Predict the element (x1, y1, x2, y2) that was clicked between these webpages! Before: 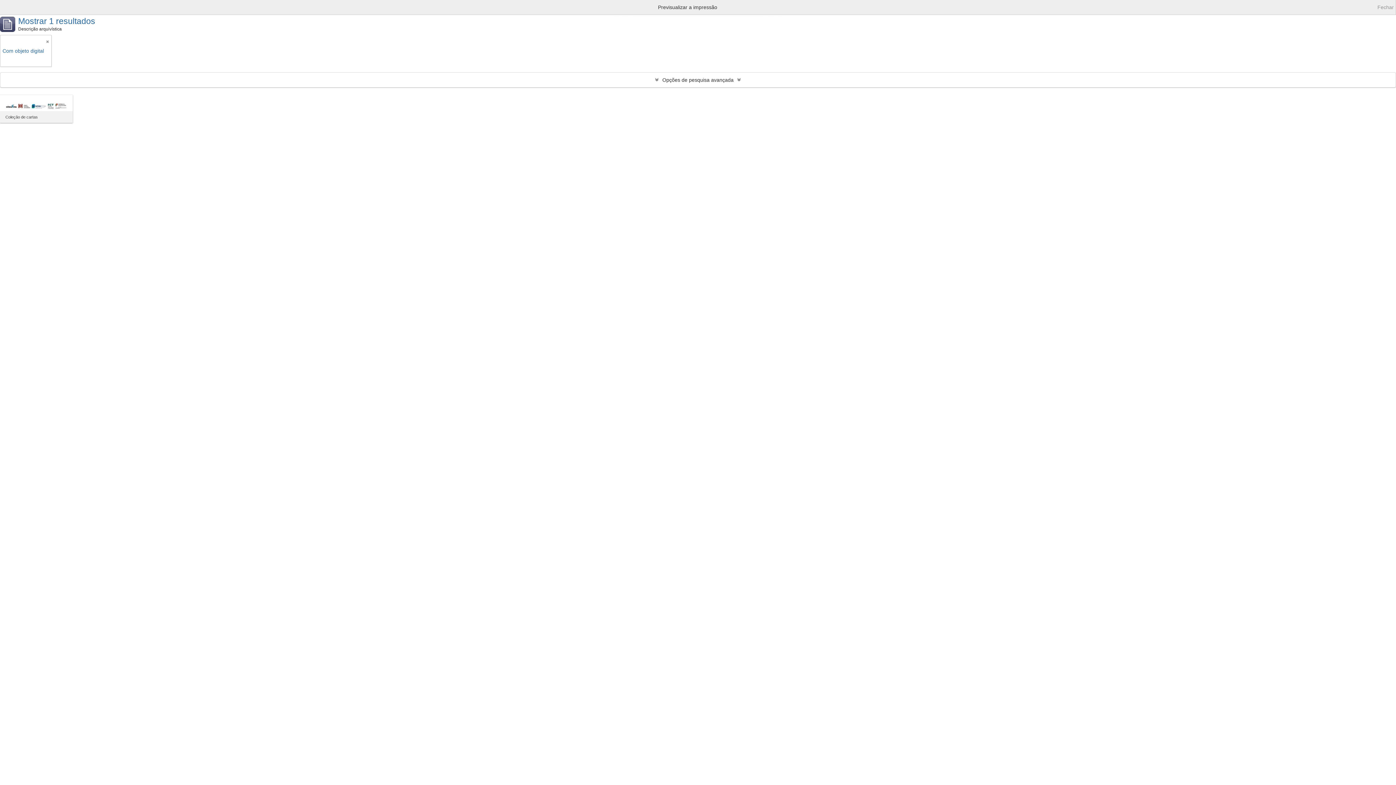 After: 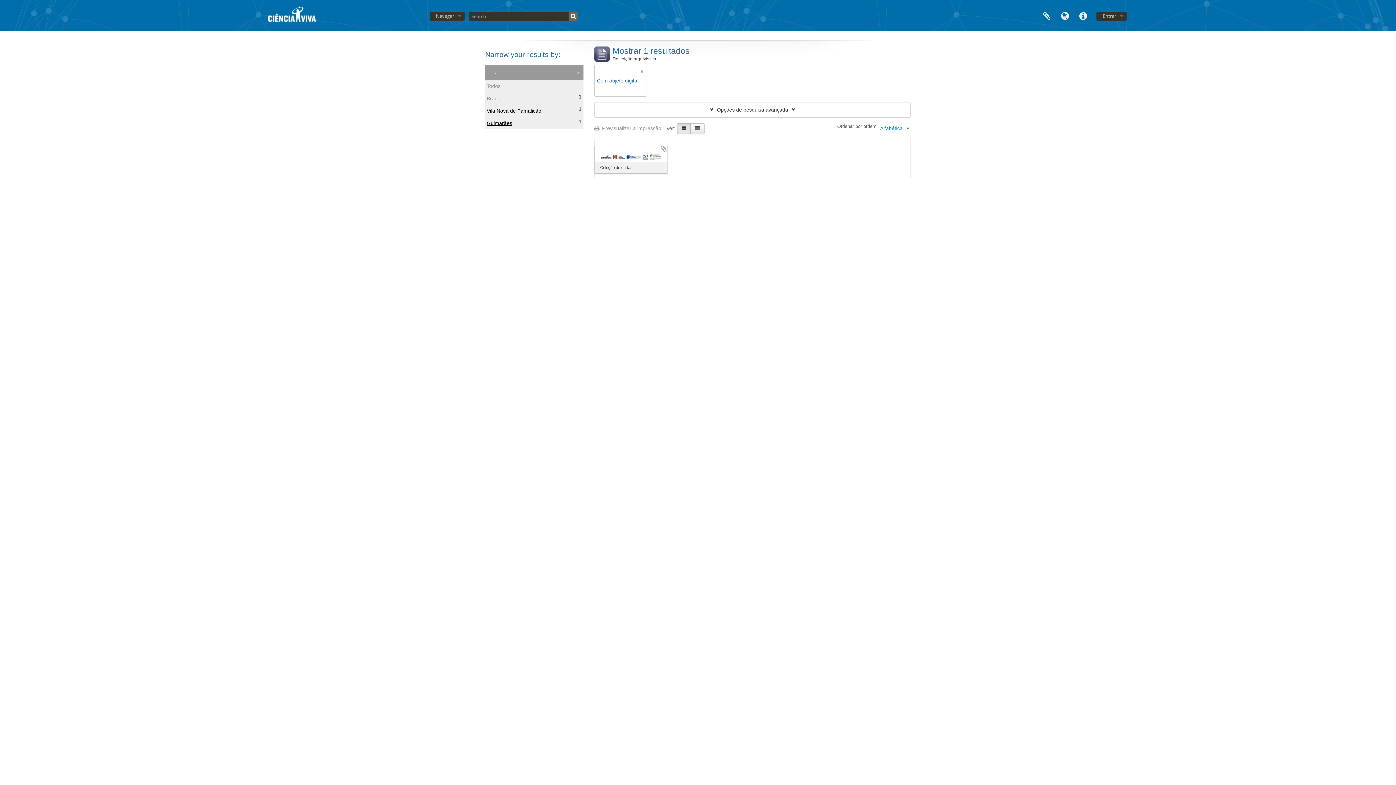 Action: bbox: (1377, 1, 1394, 12) label: Fechar